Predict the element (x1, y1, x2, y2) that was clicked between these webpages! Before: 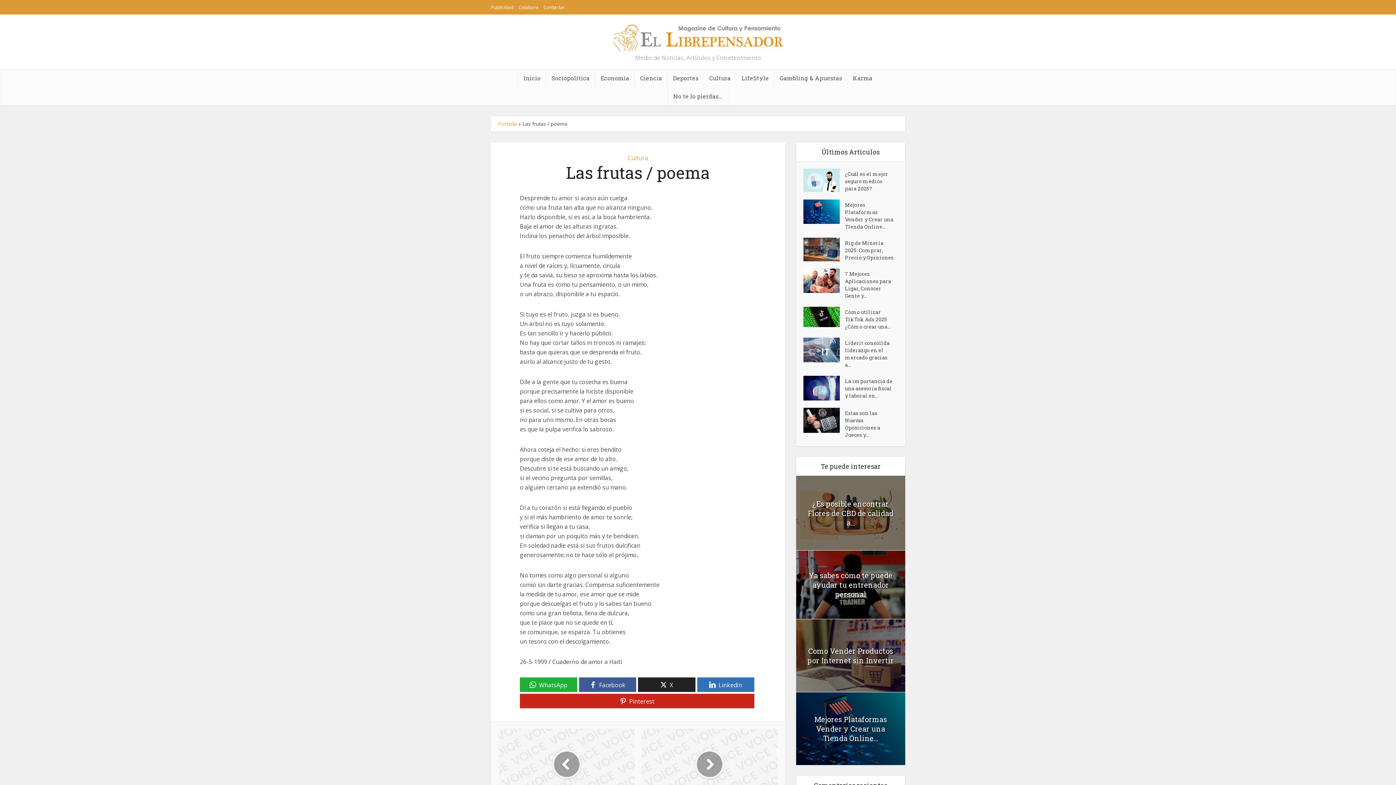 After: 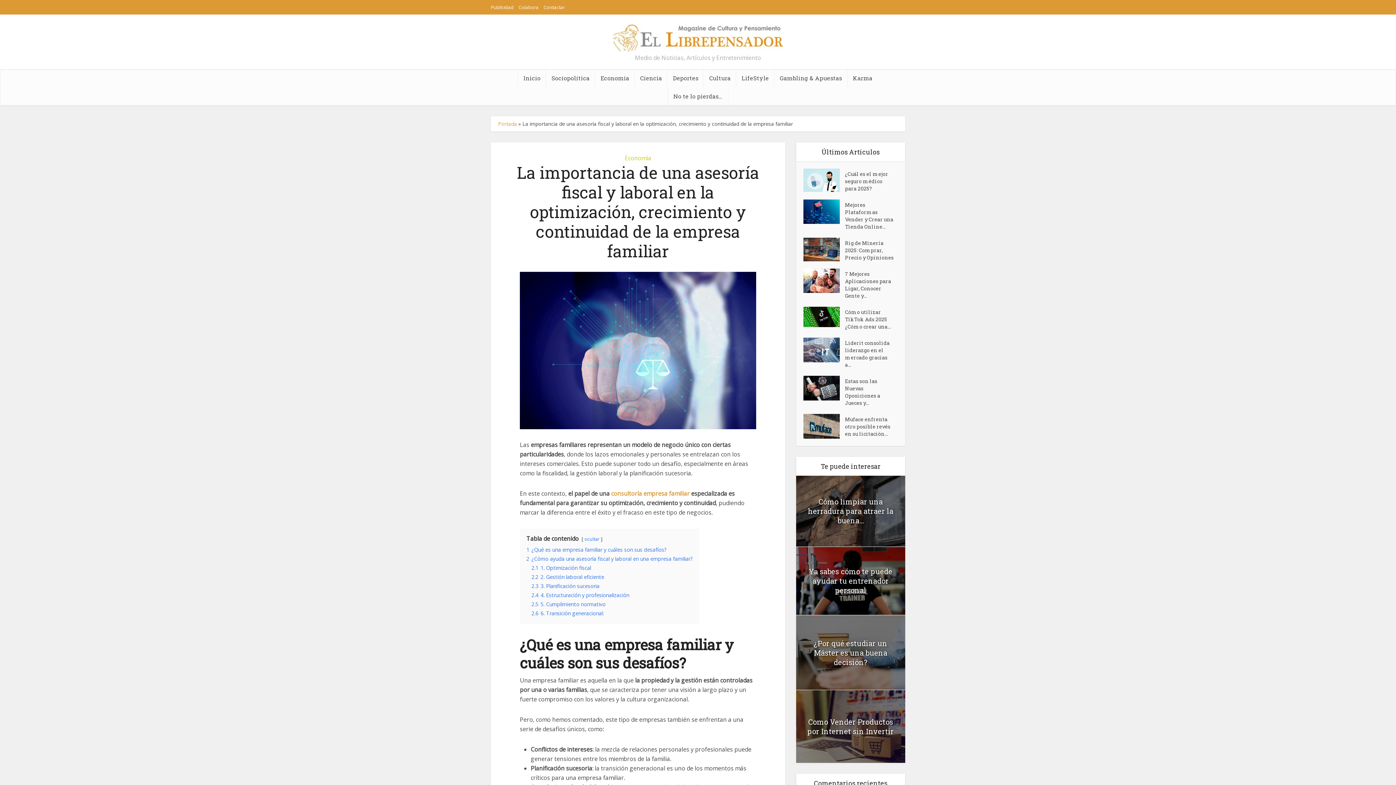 Action: bbox: (803, 376, 845, 400)